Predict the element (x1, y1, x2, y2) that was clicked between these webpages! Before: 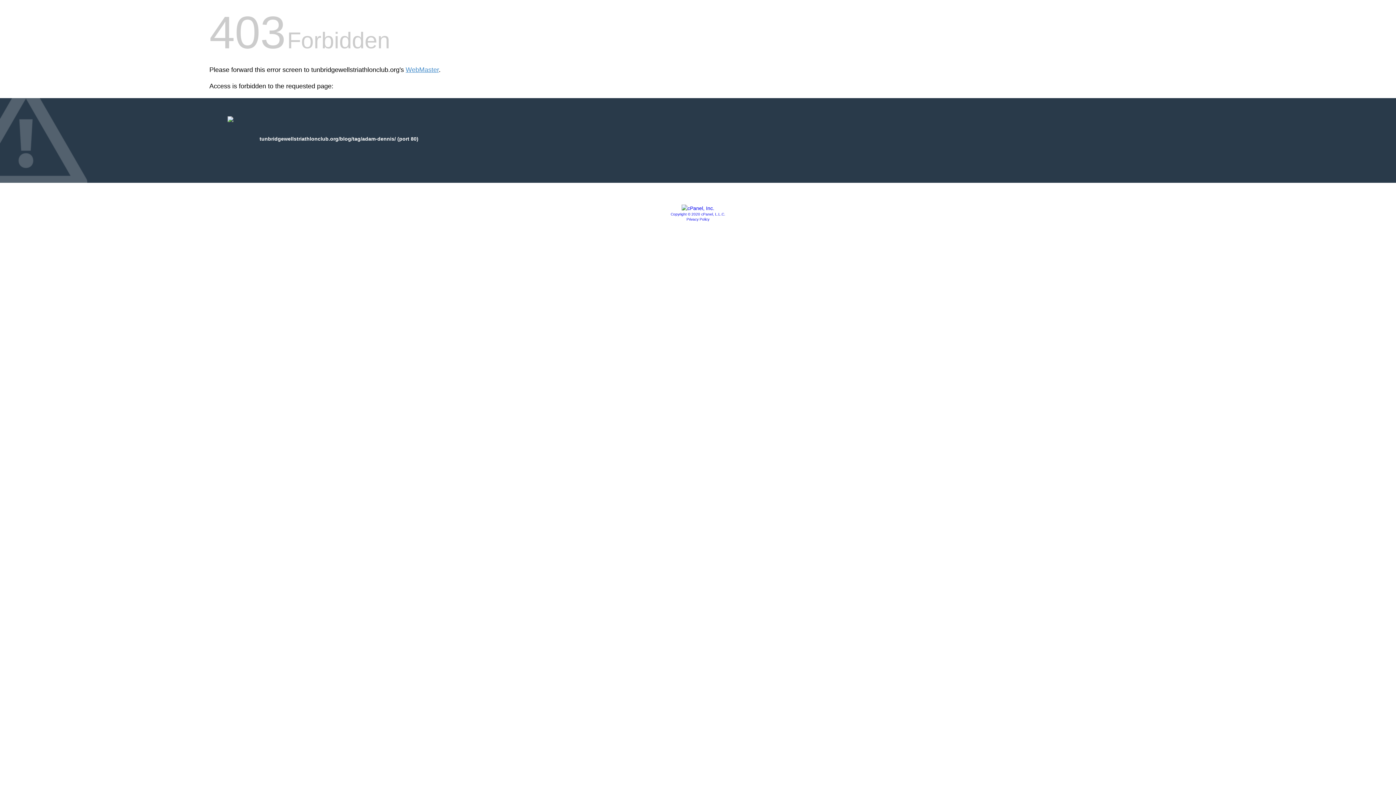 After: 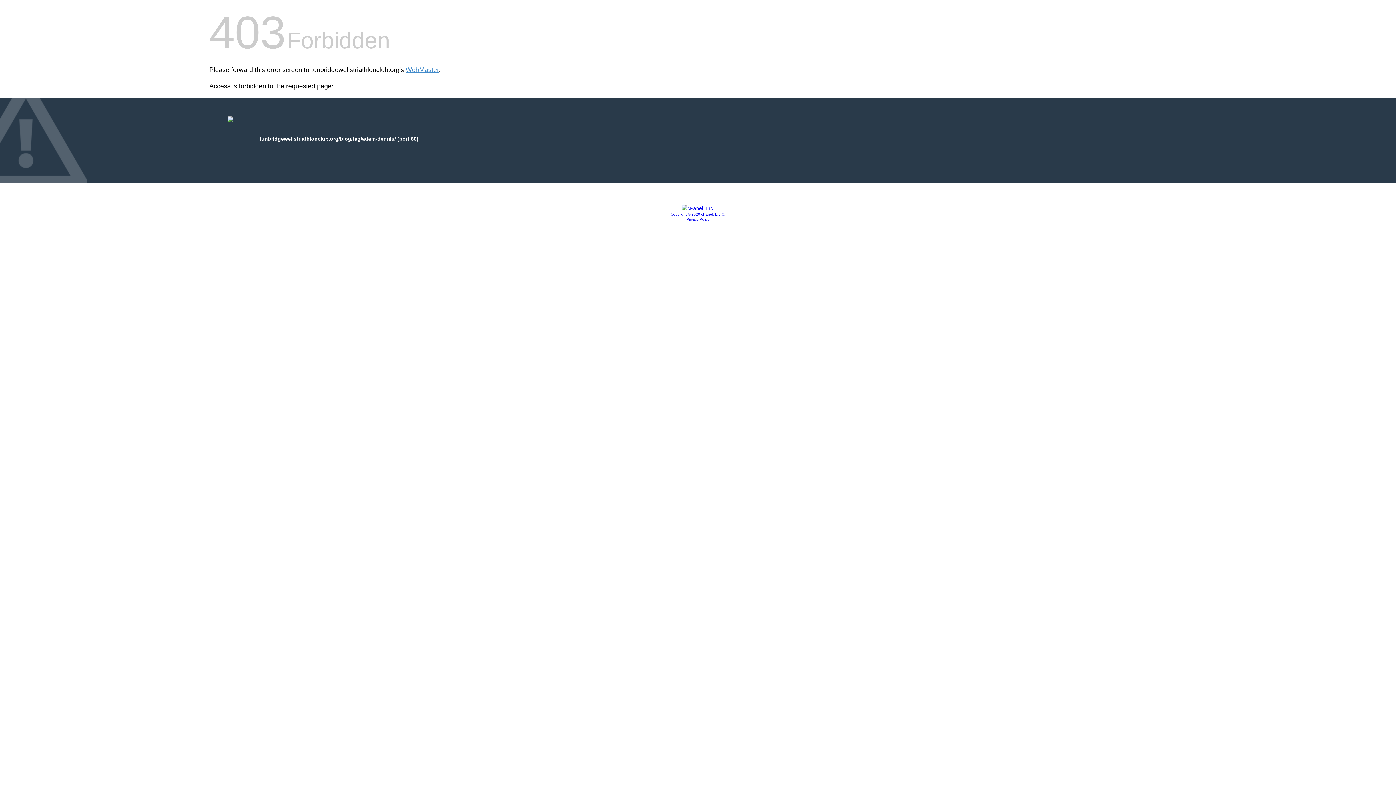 Action: bbox: (686, 217, 709, 221) label: Privacy Policy